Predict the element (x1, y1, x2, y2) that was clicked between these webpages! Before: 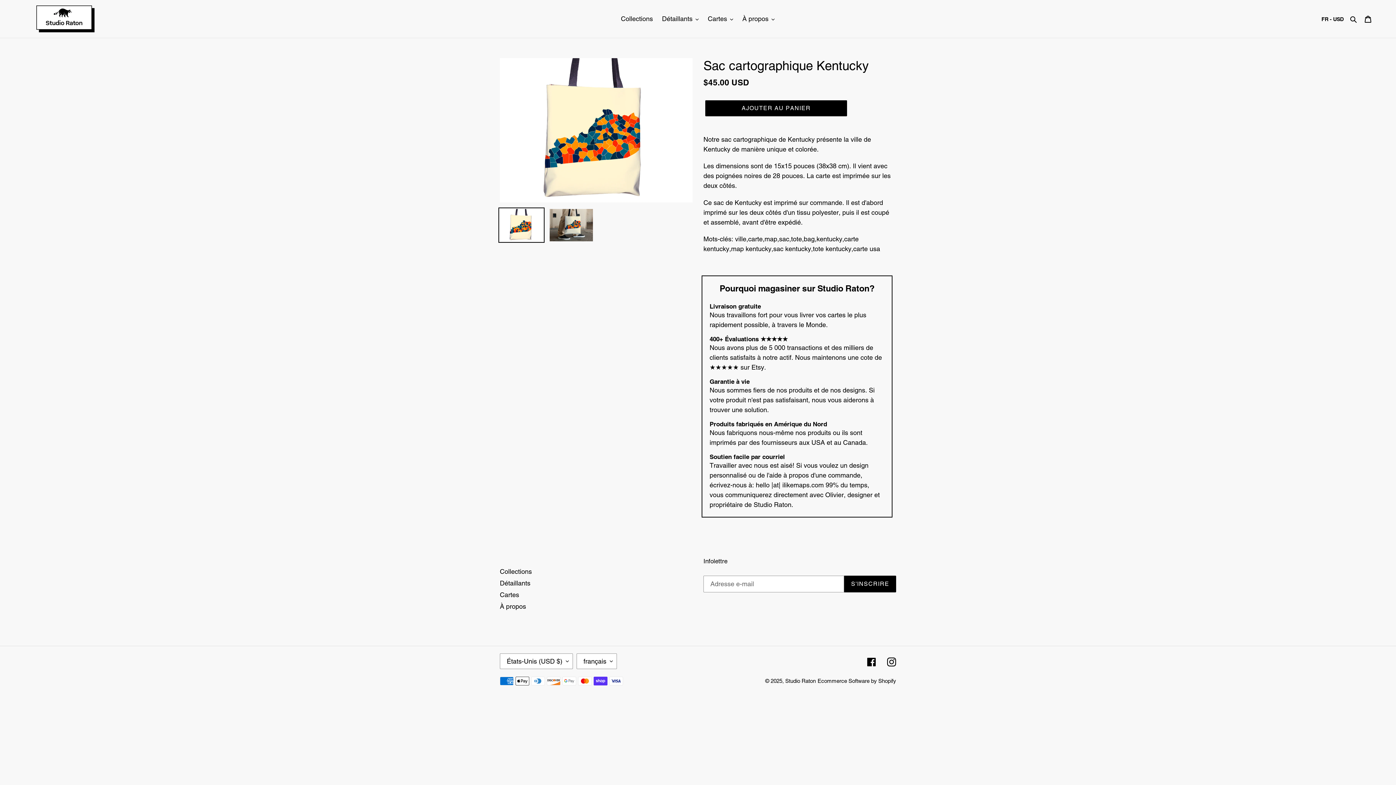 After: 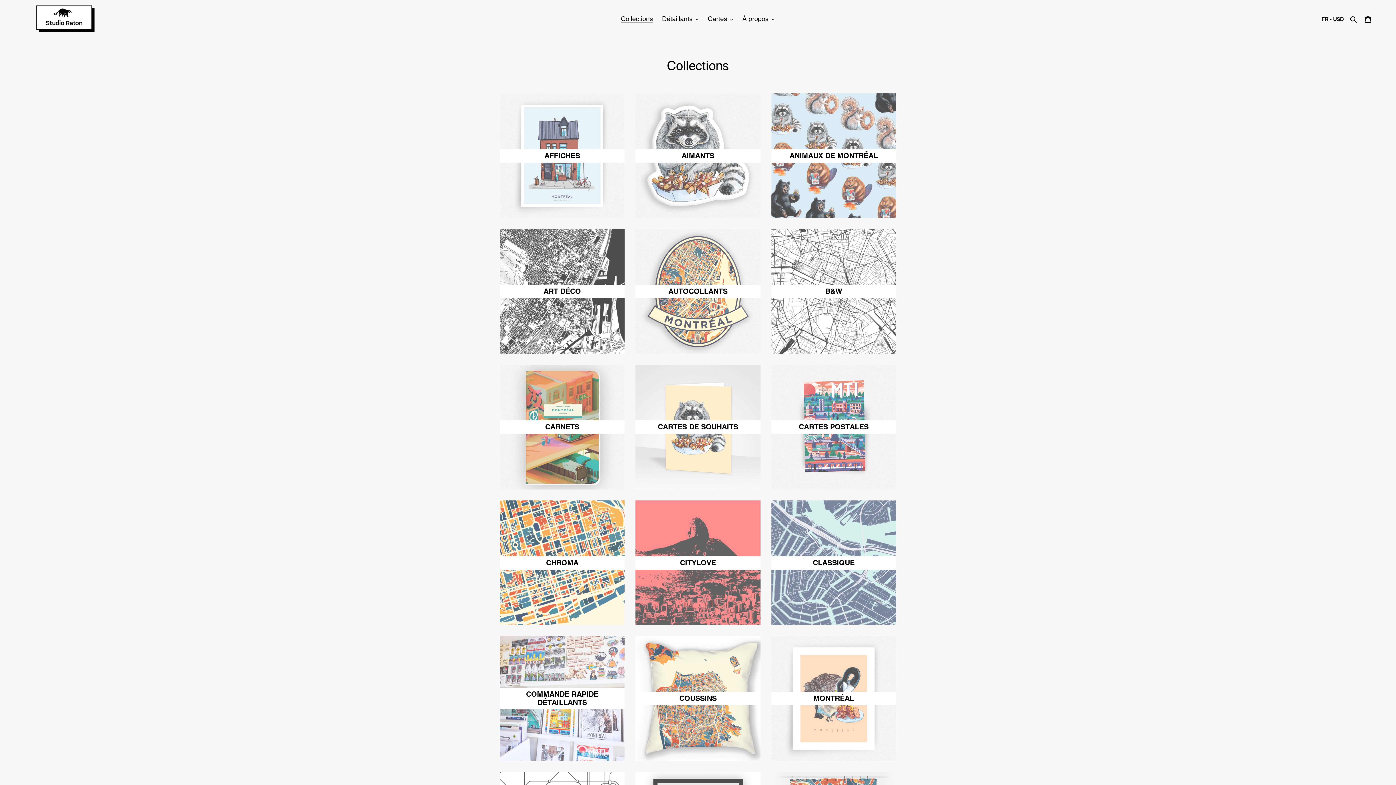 Action: bbox: (500, 567, 532, 575) label: Collections